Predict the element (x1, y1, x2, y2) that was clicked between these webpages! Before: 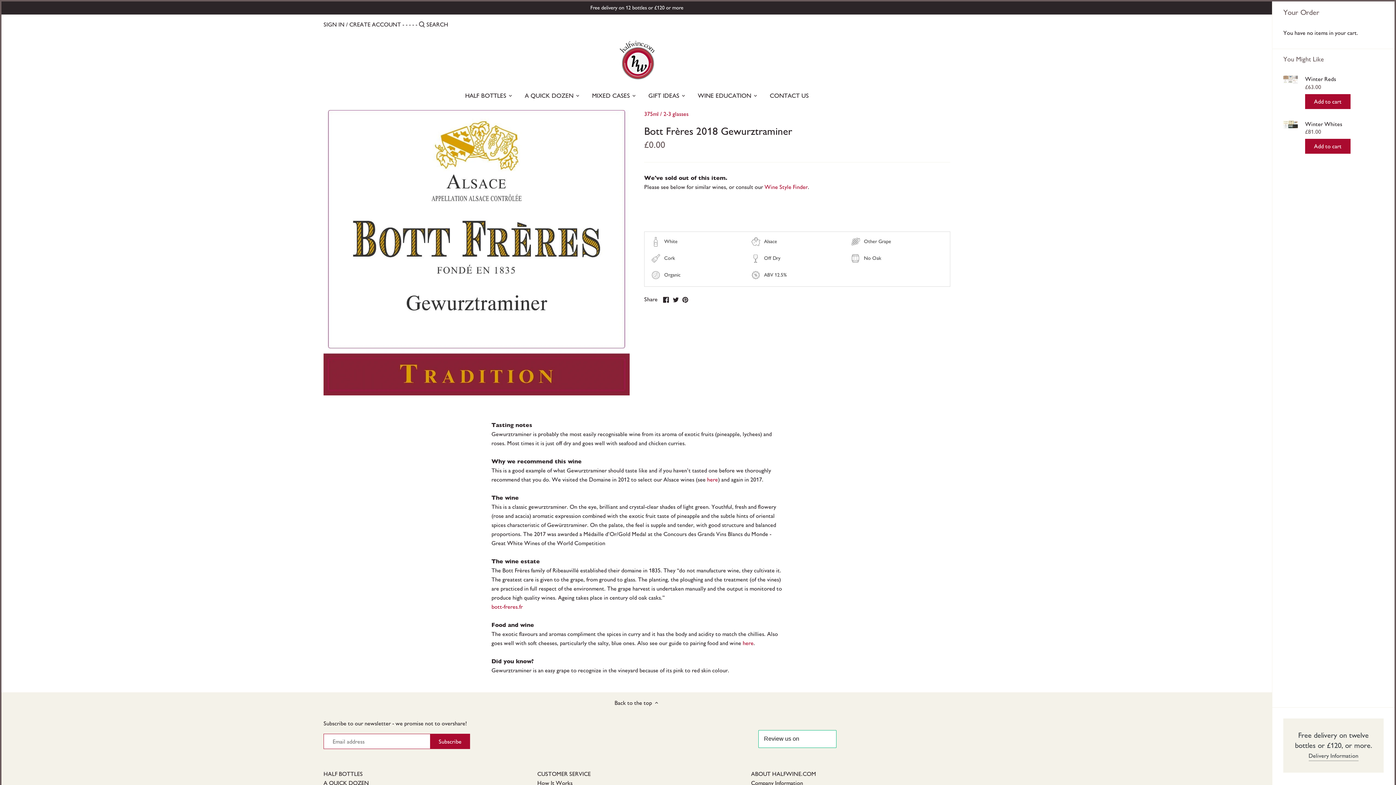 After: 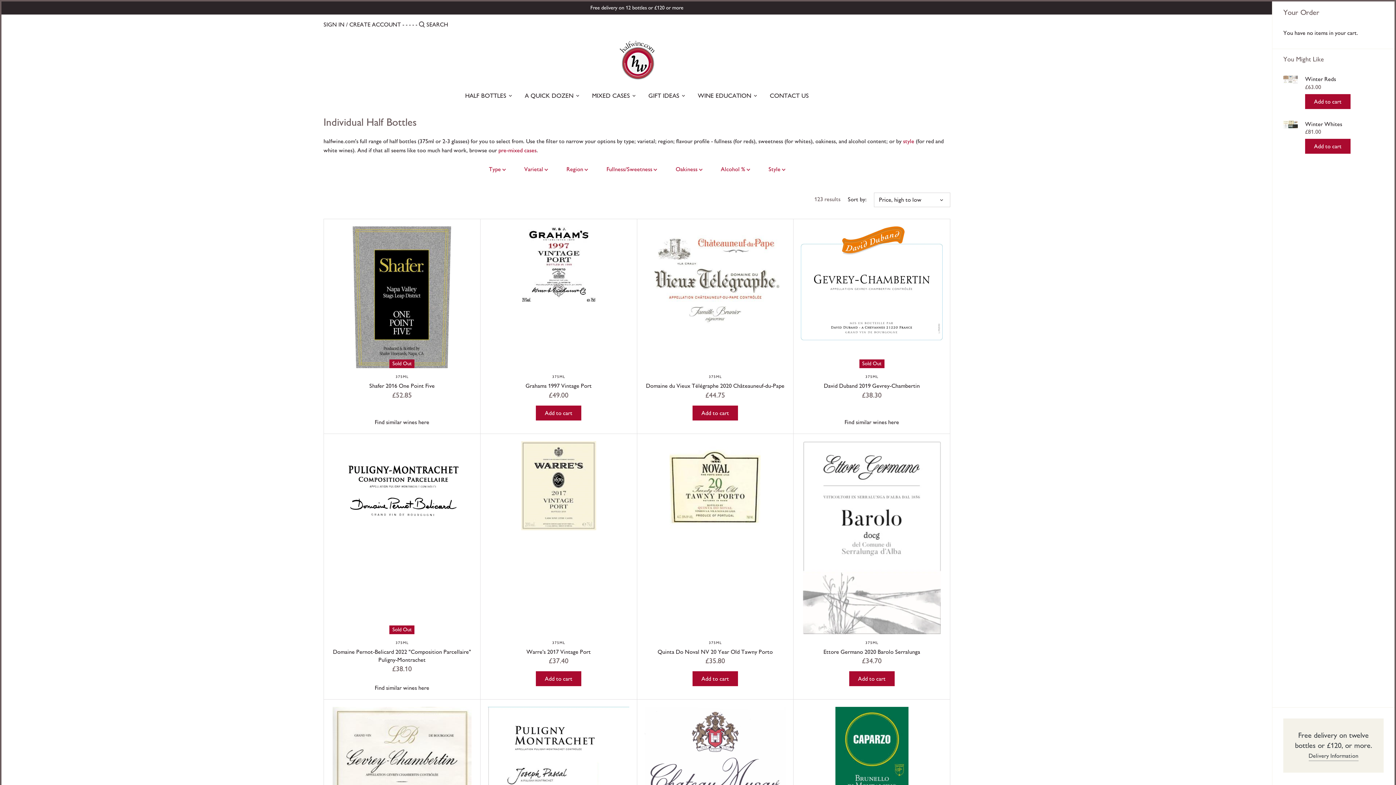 Action: bbox: (323, 770, 362, 778) label: HALF BOTTLES